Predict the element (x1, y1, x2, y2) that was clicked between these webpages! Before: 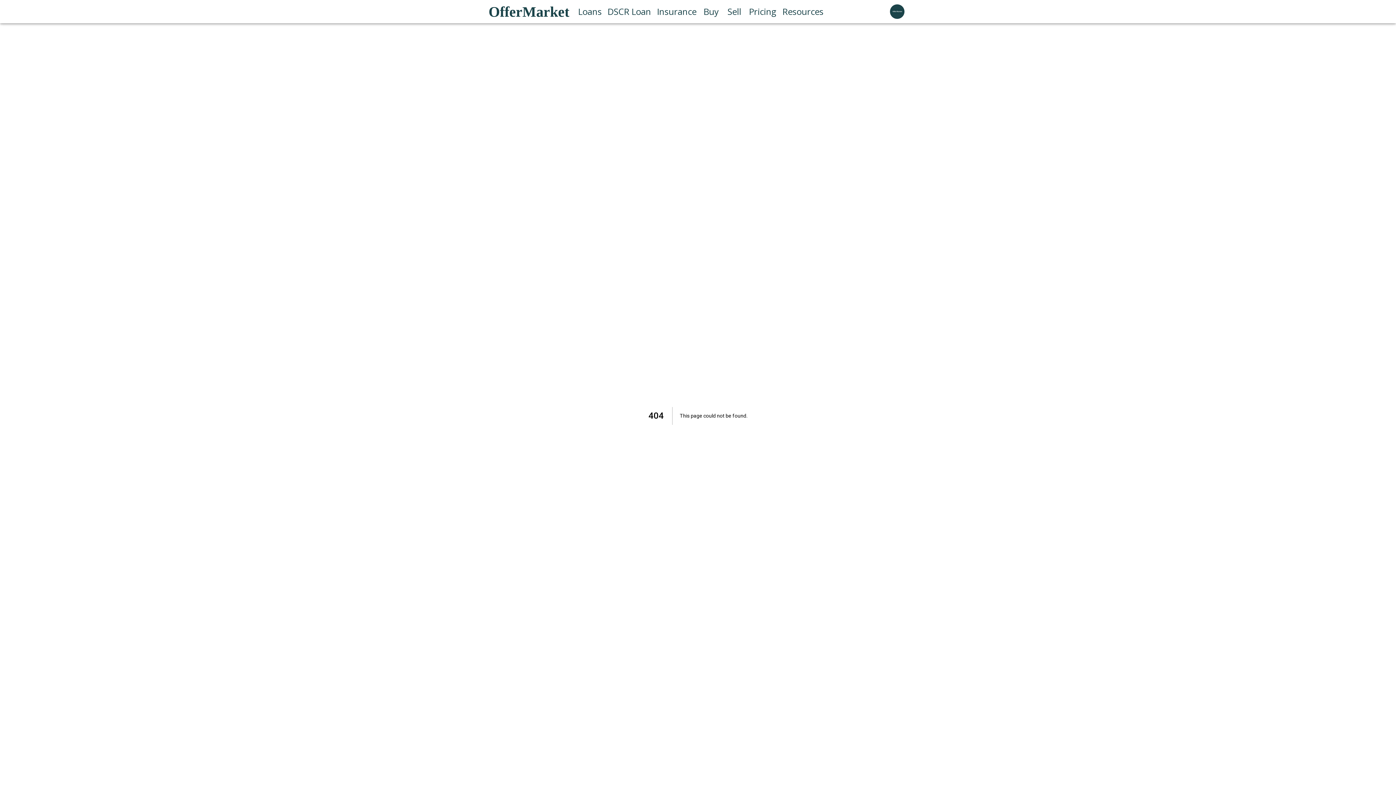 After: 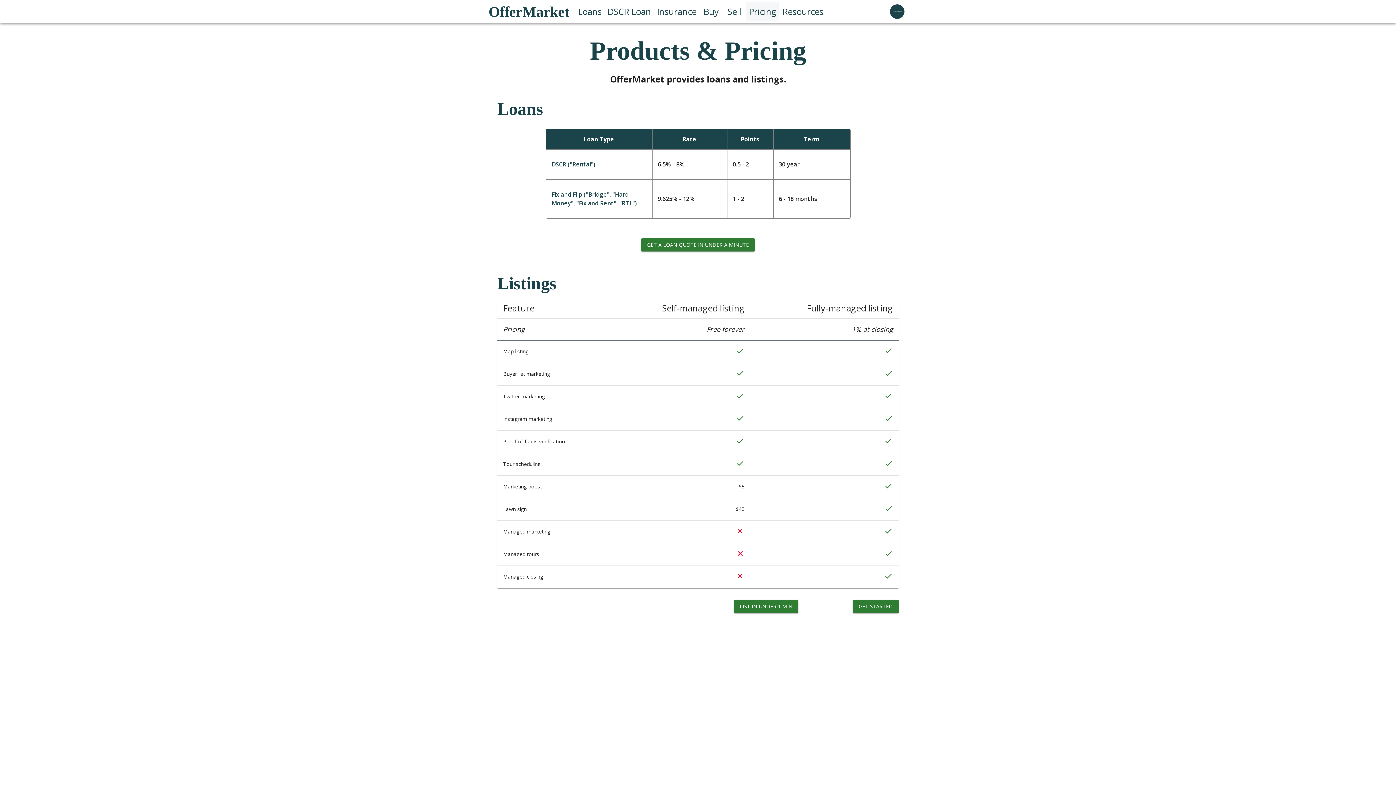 Action: label: Pricing bbox: (746, 1, 779, 21)